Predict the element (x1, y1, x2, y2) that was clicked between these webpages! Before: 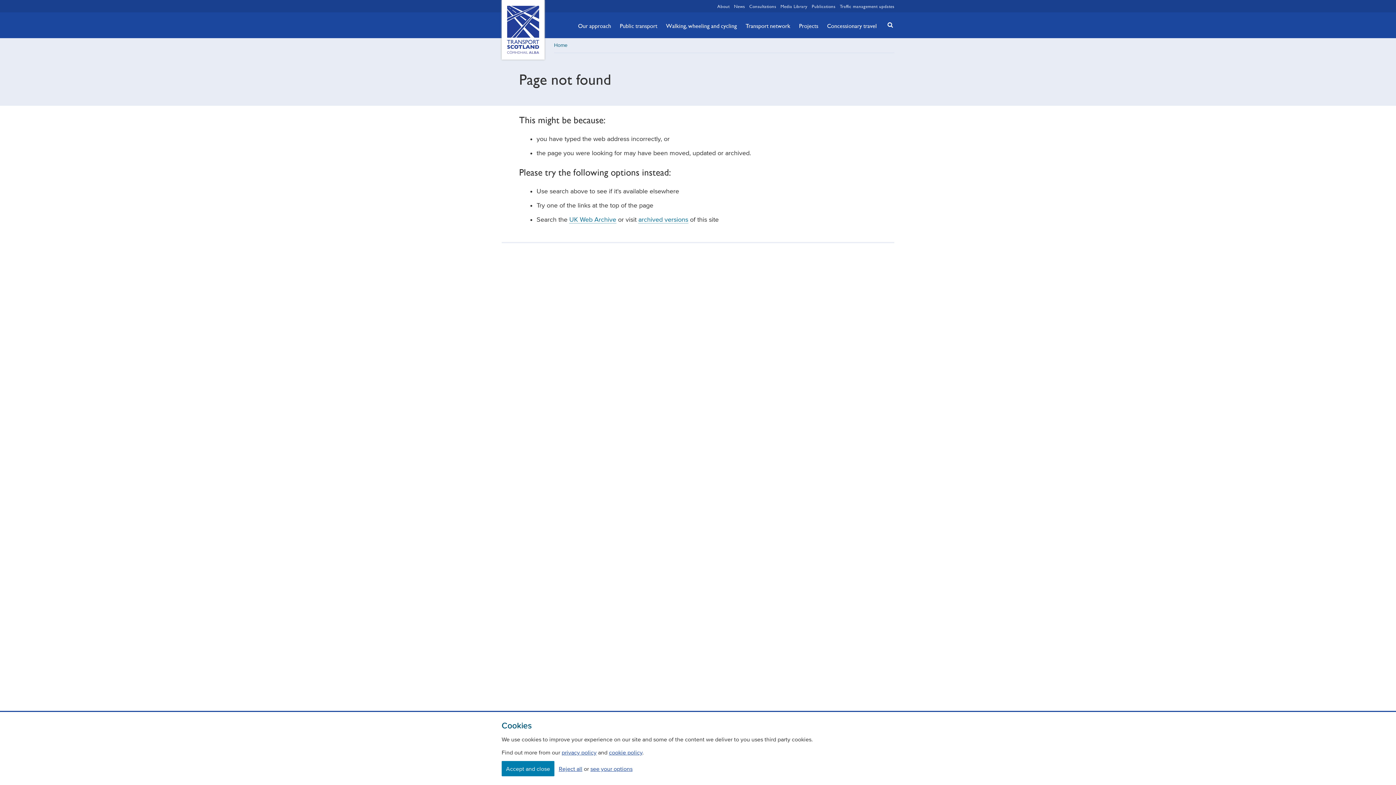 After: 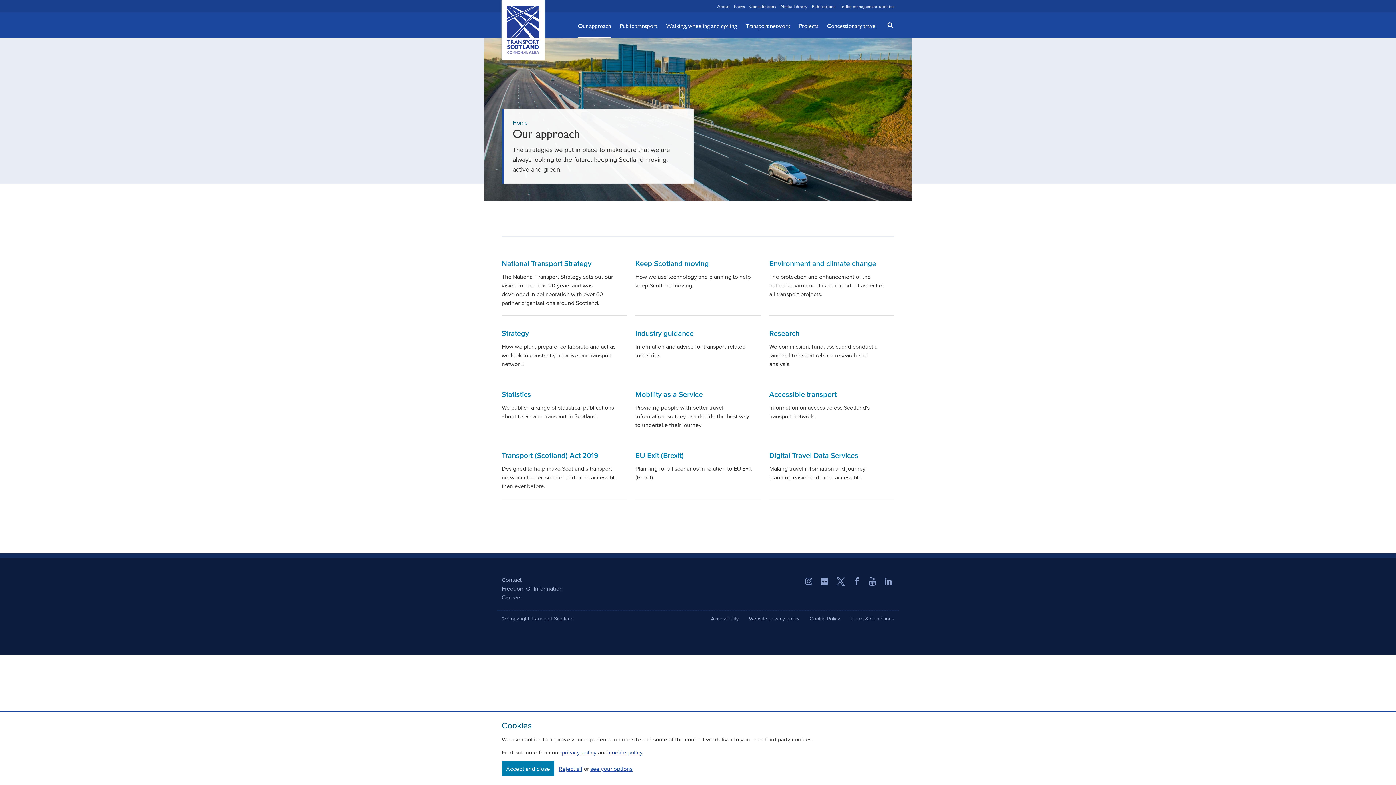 Action: label: Our approach bbox: (578, 13, 611, 38)